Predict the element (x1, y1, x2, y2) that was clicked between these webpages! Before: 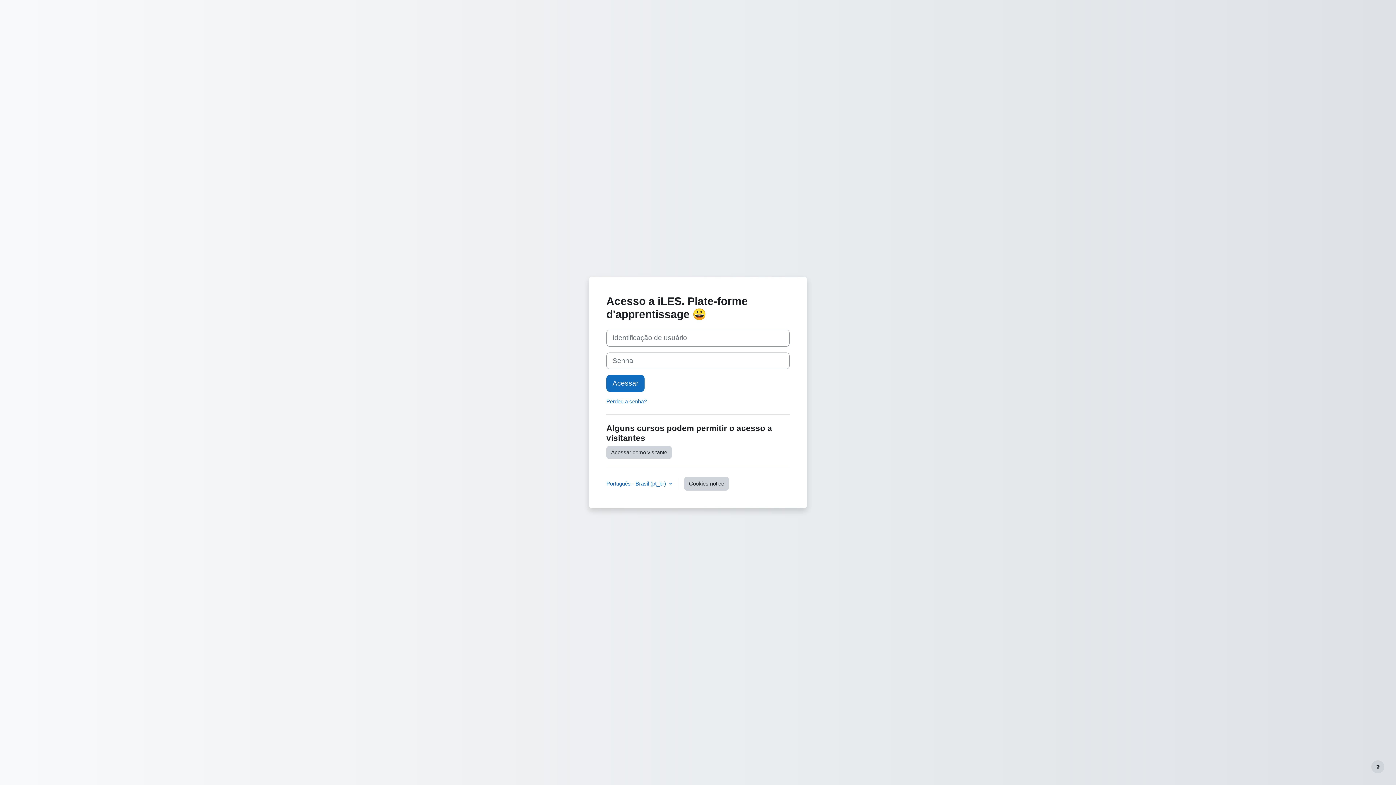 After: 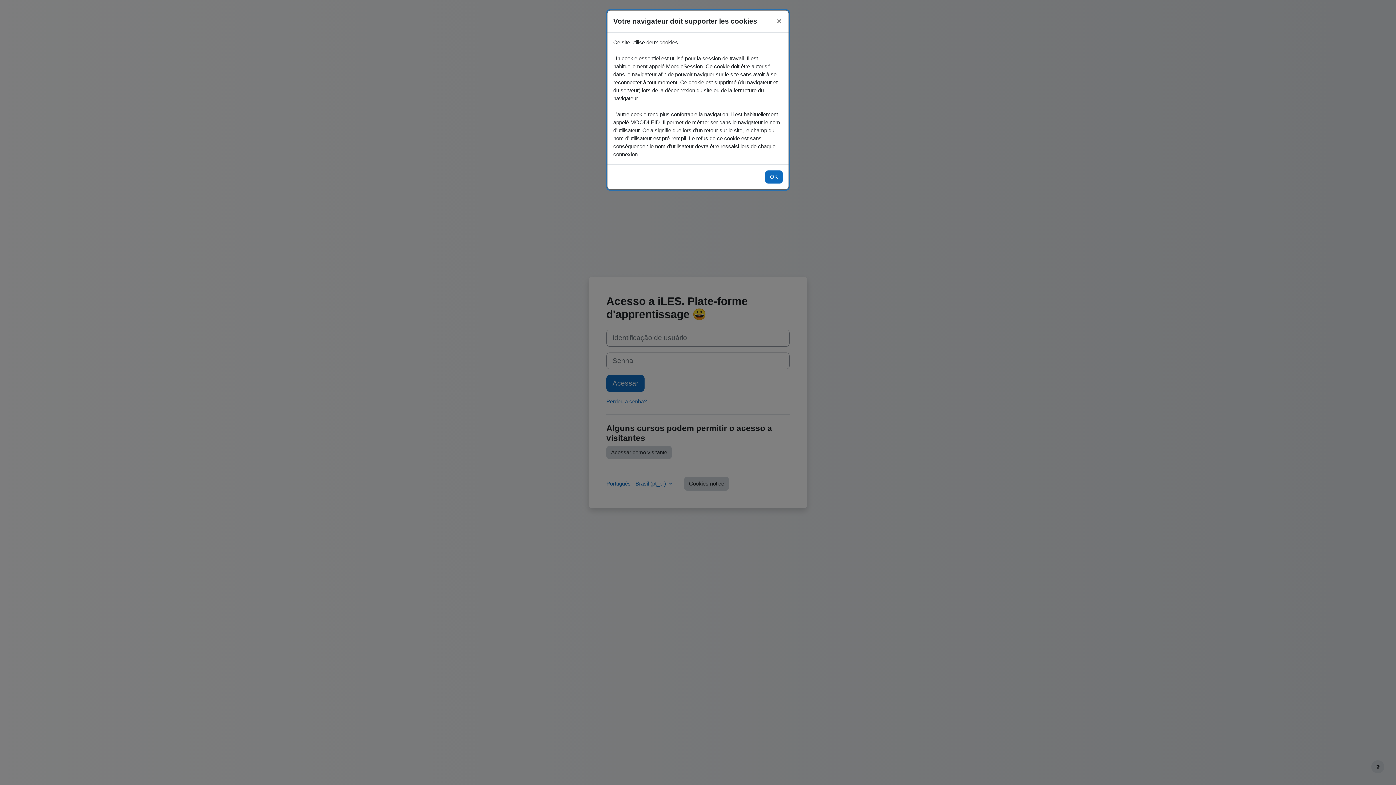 Action: label: Cookies notice bbox: (684, 476, 729, 490)